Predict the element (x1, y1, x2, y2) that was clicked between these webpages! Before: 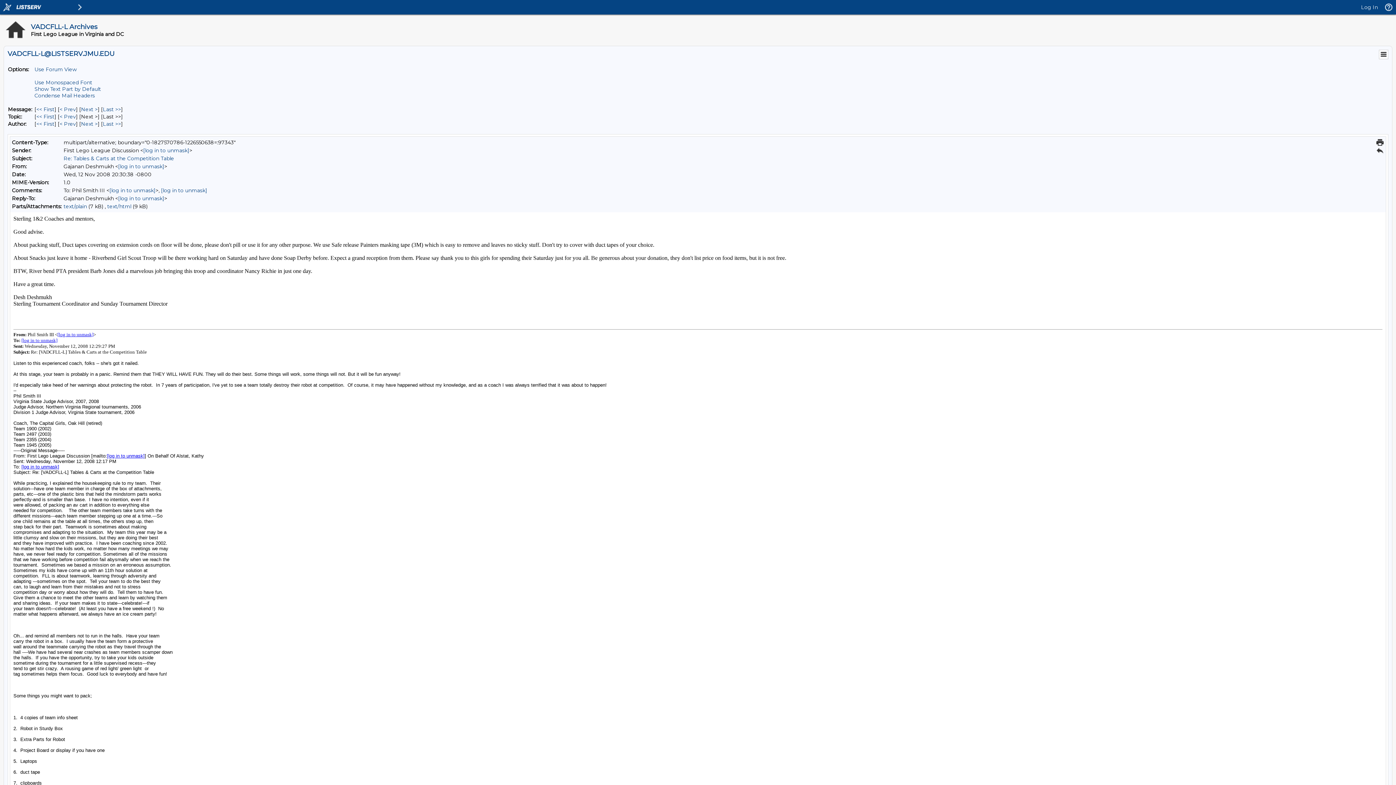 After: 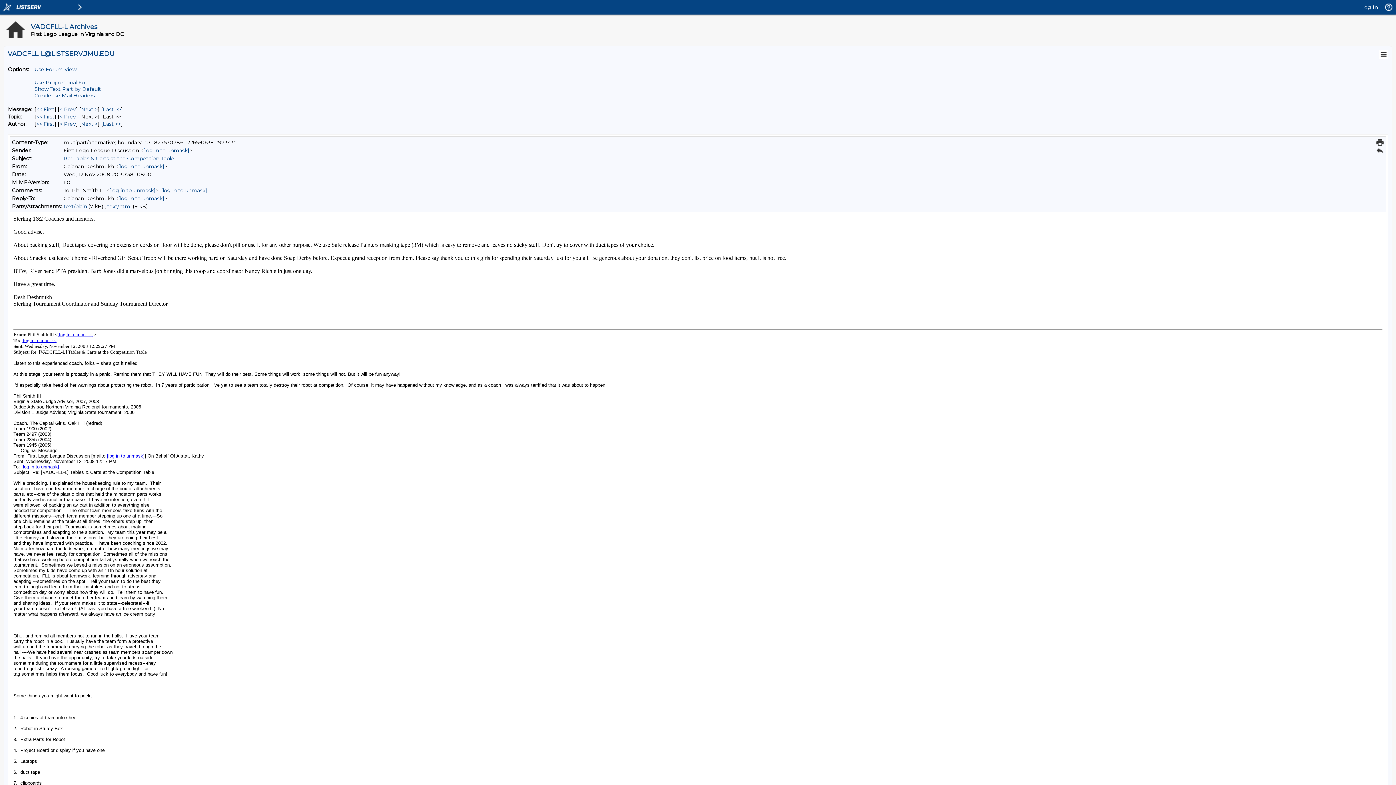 Action: bbox: (34, 79, 92, 85) label: Use Monospaced Font